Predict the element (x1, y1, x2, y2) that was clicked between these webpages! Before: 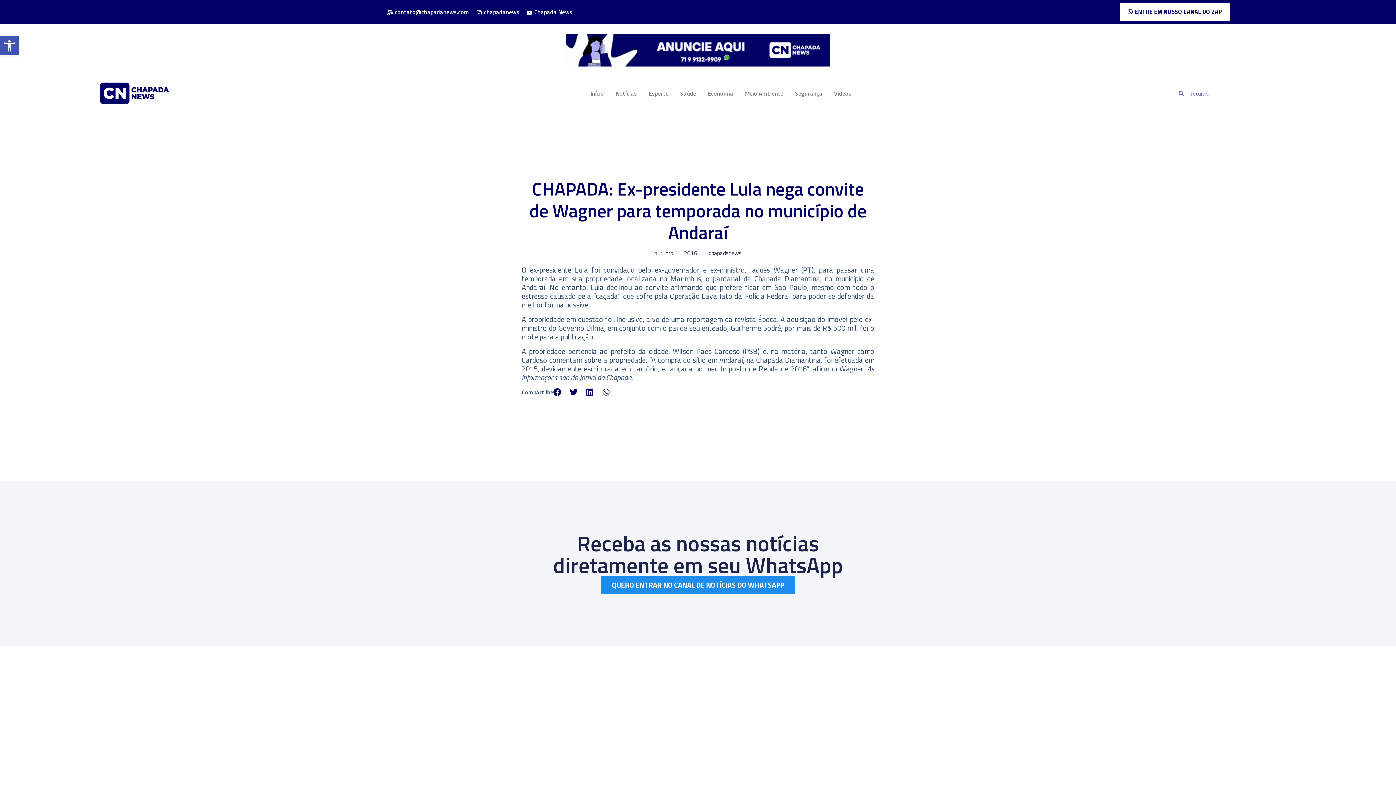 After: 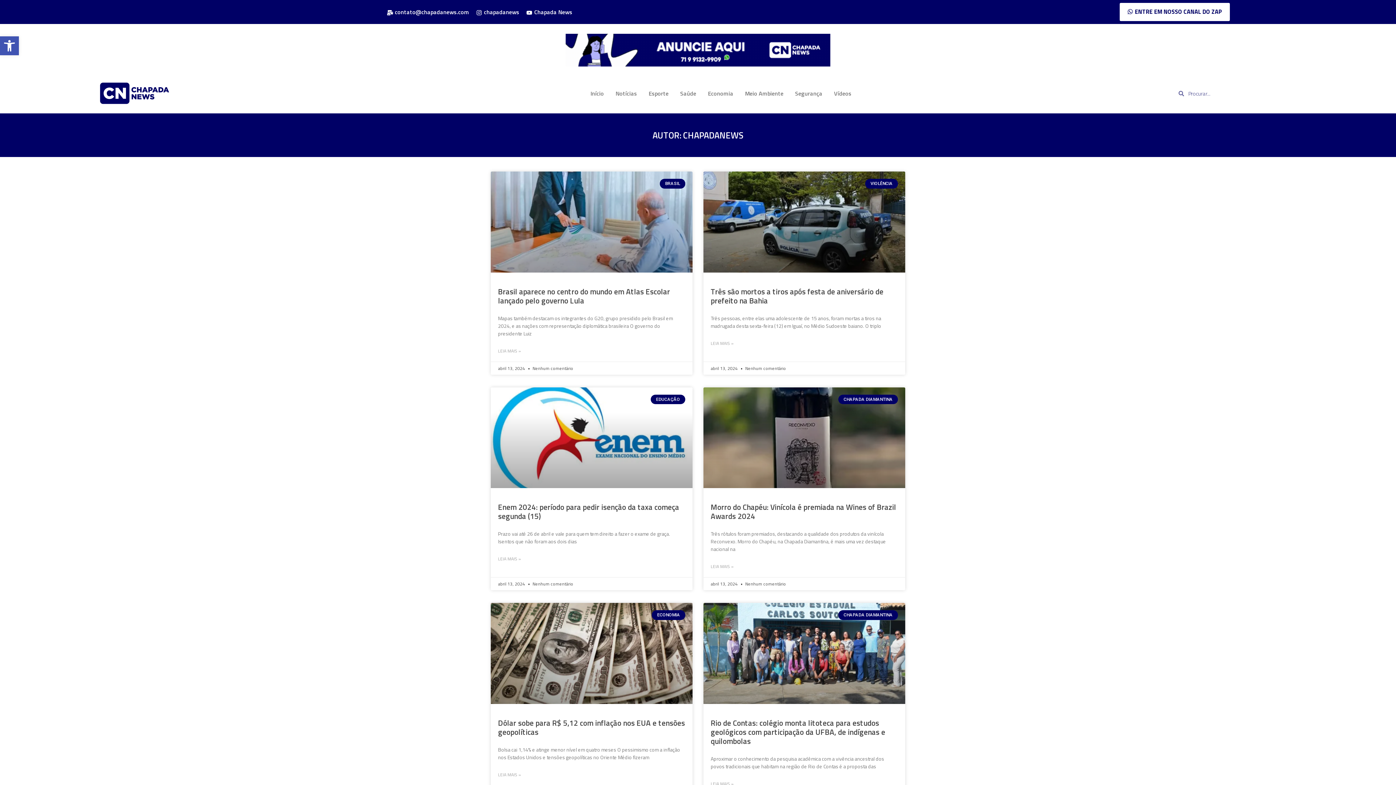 Action: label: chapadanews bbox: (708, 248, 742, 257)